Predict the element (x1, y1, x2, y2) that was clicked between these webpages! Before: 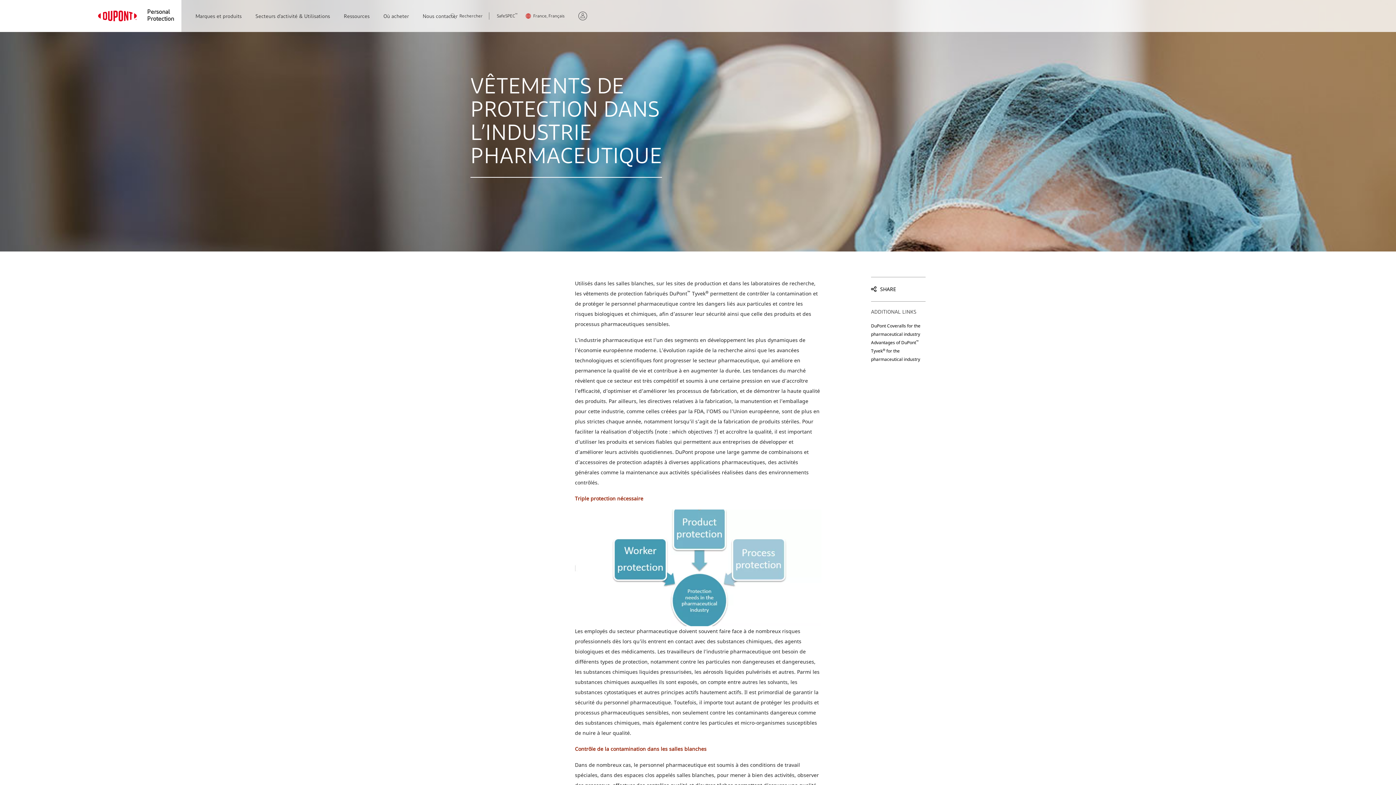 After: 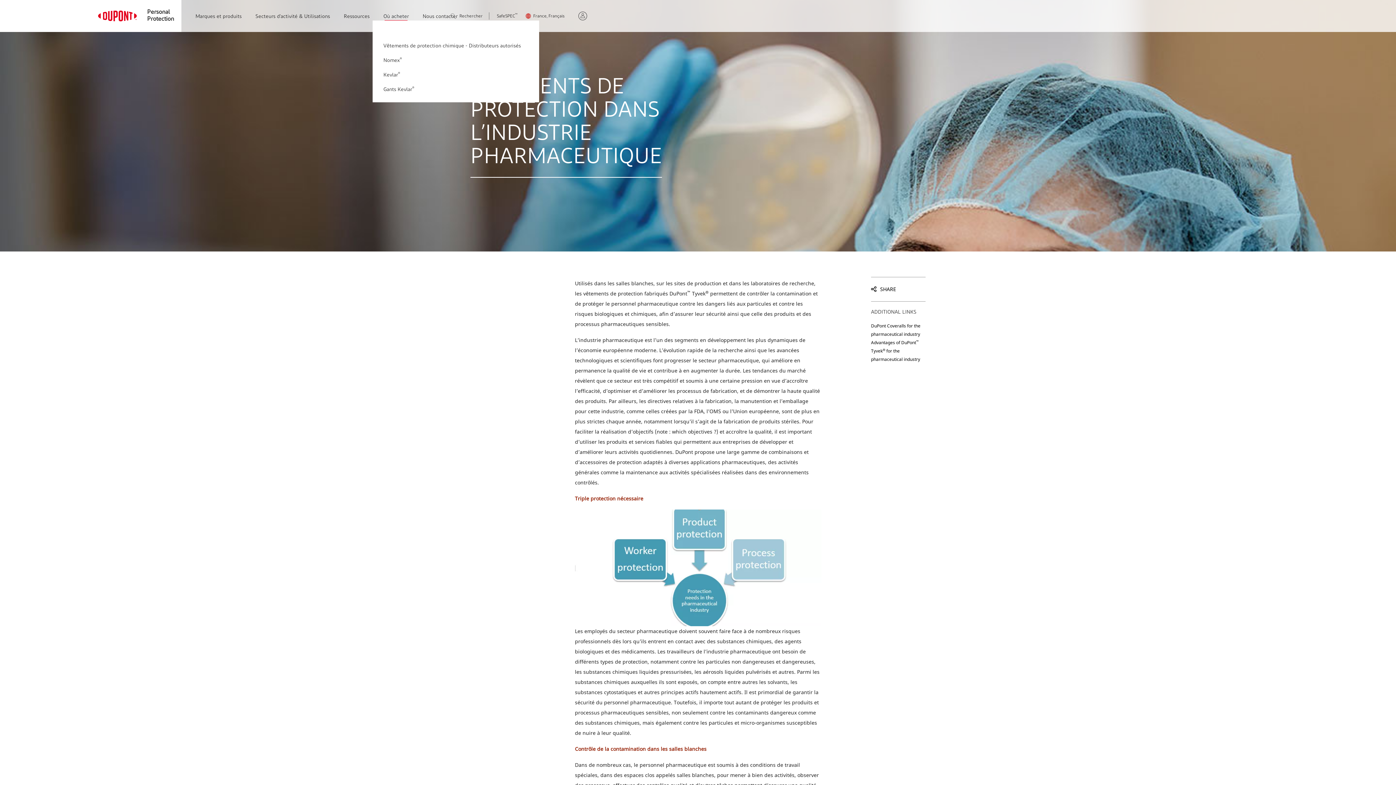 Action: label: Où acheter bbox: (383, 13, 409, 20)